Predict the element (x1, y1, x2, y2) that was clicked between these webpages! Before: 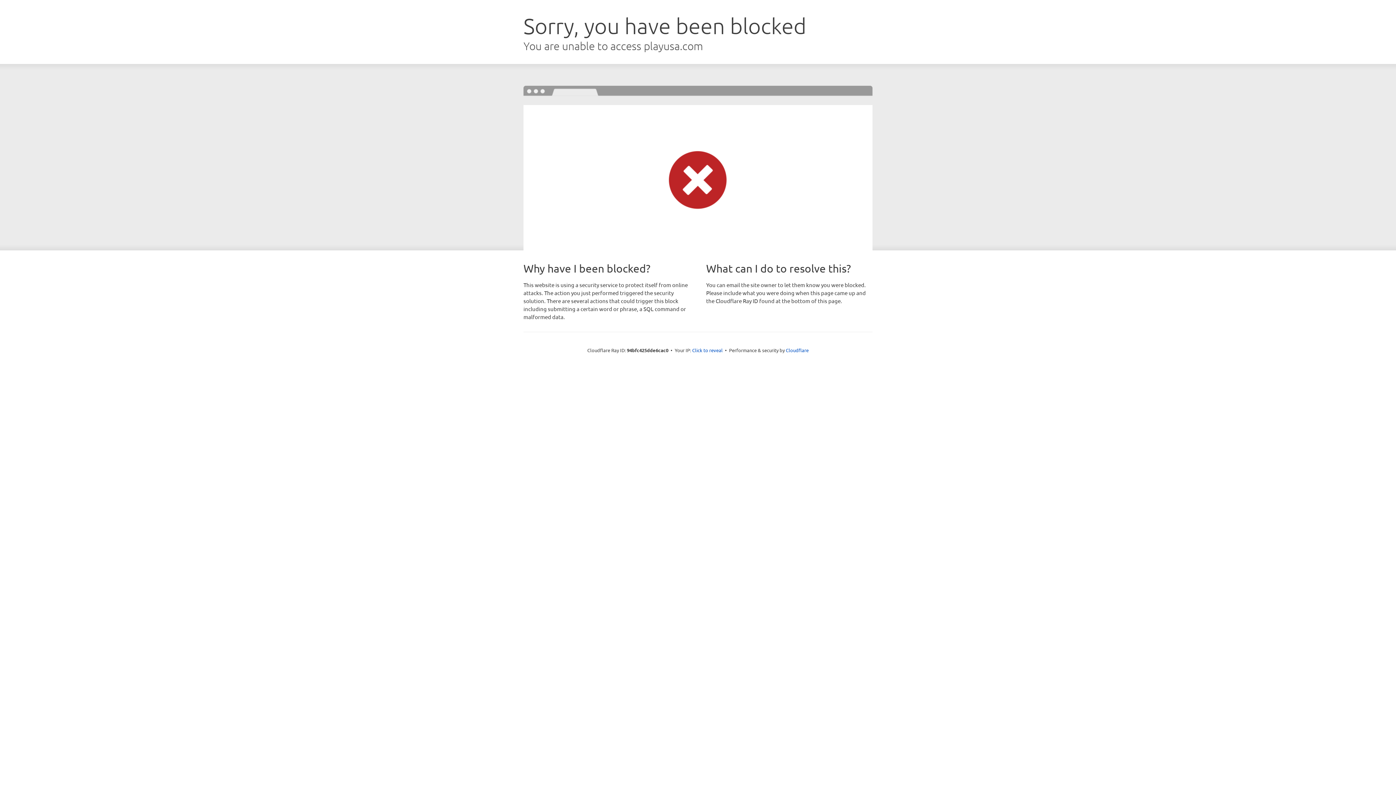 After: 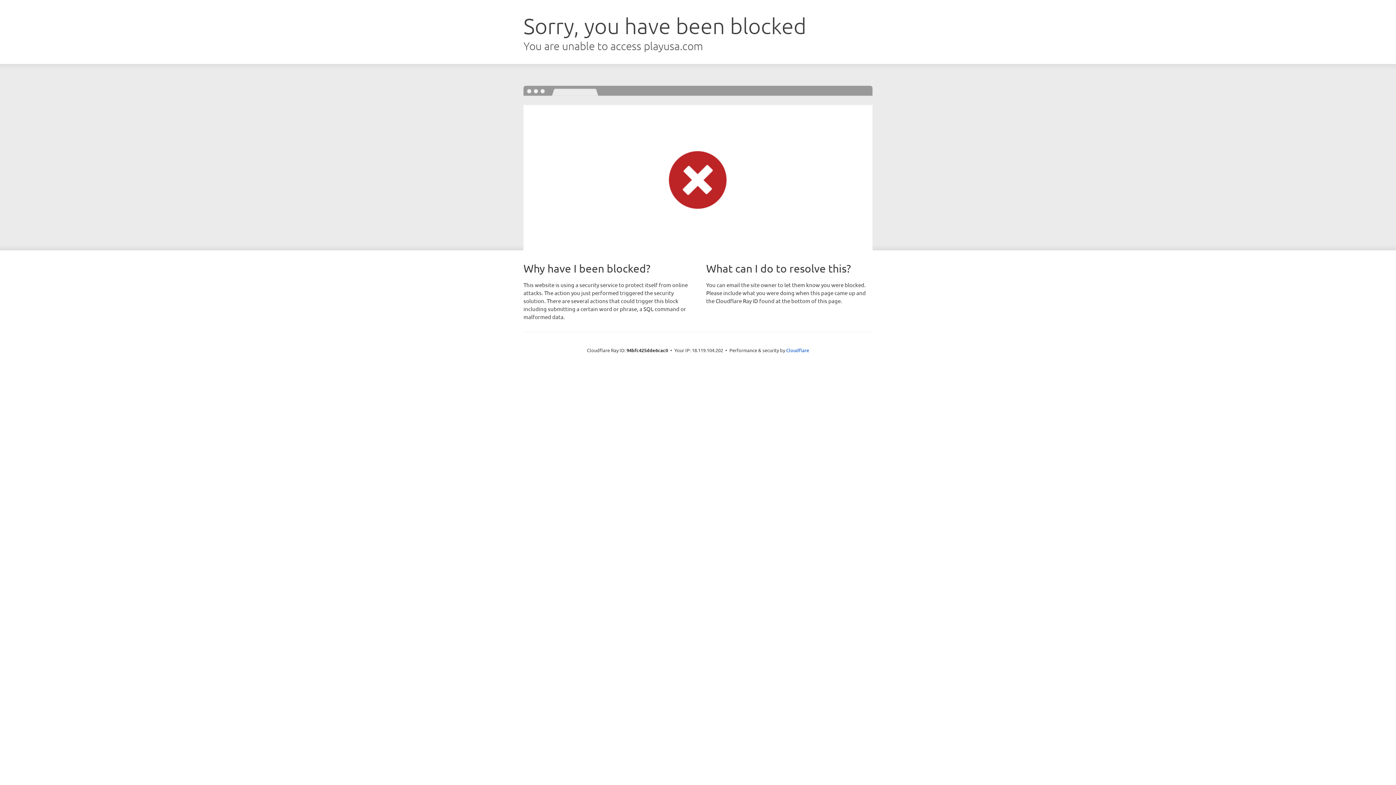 Action: label: Click to reveal bbox: (692, 346, 722, 353)